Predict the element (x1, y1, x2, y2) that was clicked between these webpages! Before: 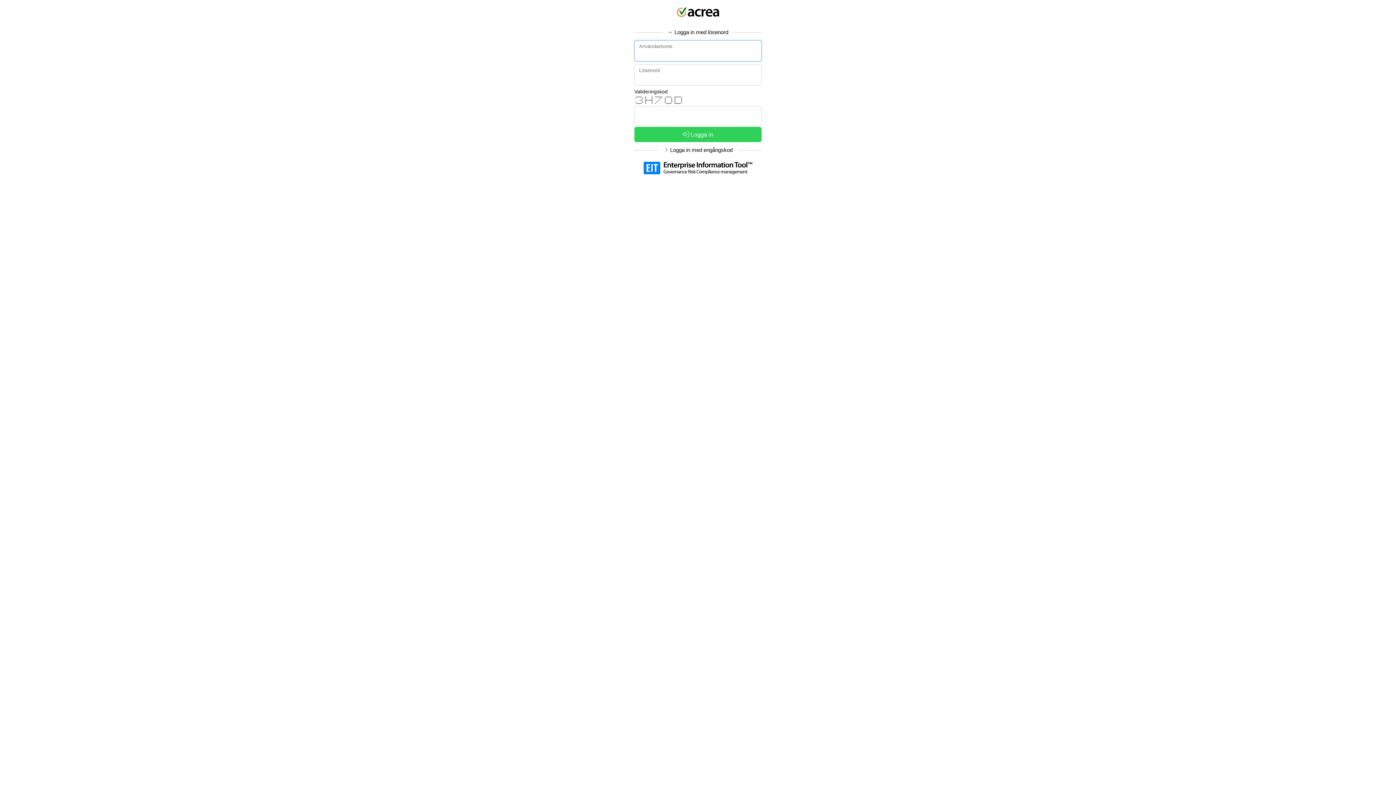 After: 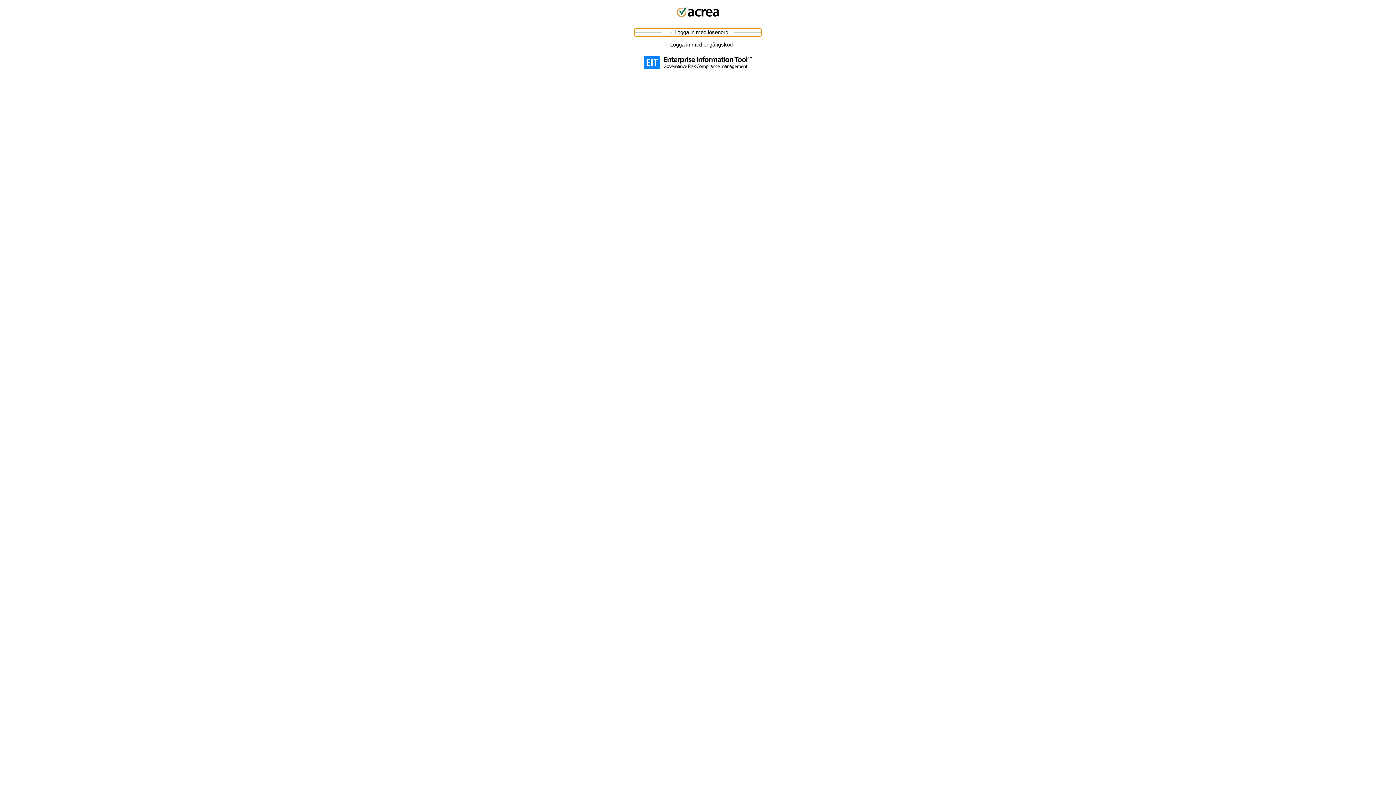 Action: label: Logga in med lösenord bbox: (634, 28, 761, 36)